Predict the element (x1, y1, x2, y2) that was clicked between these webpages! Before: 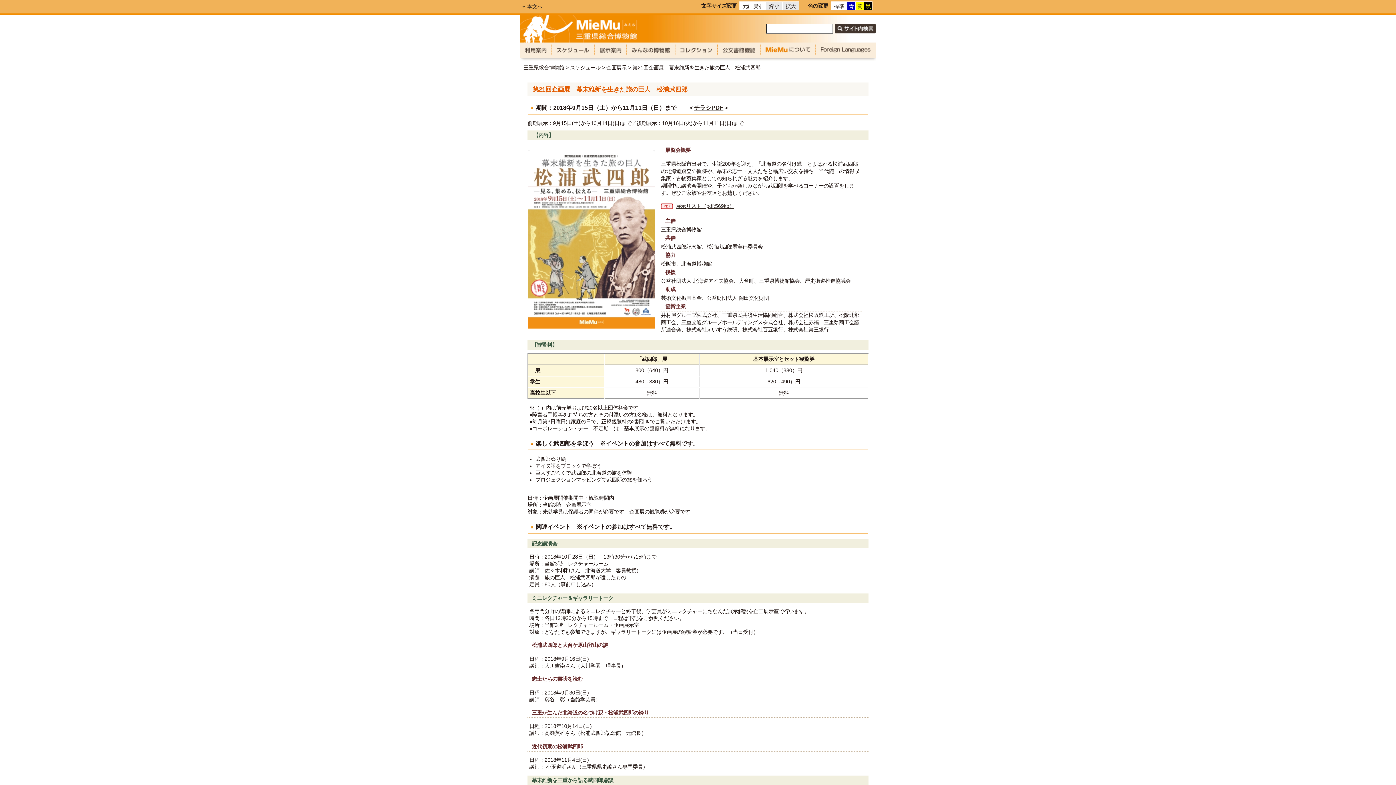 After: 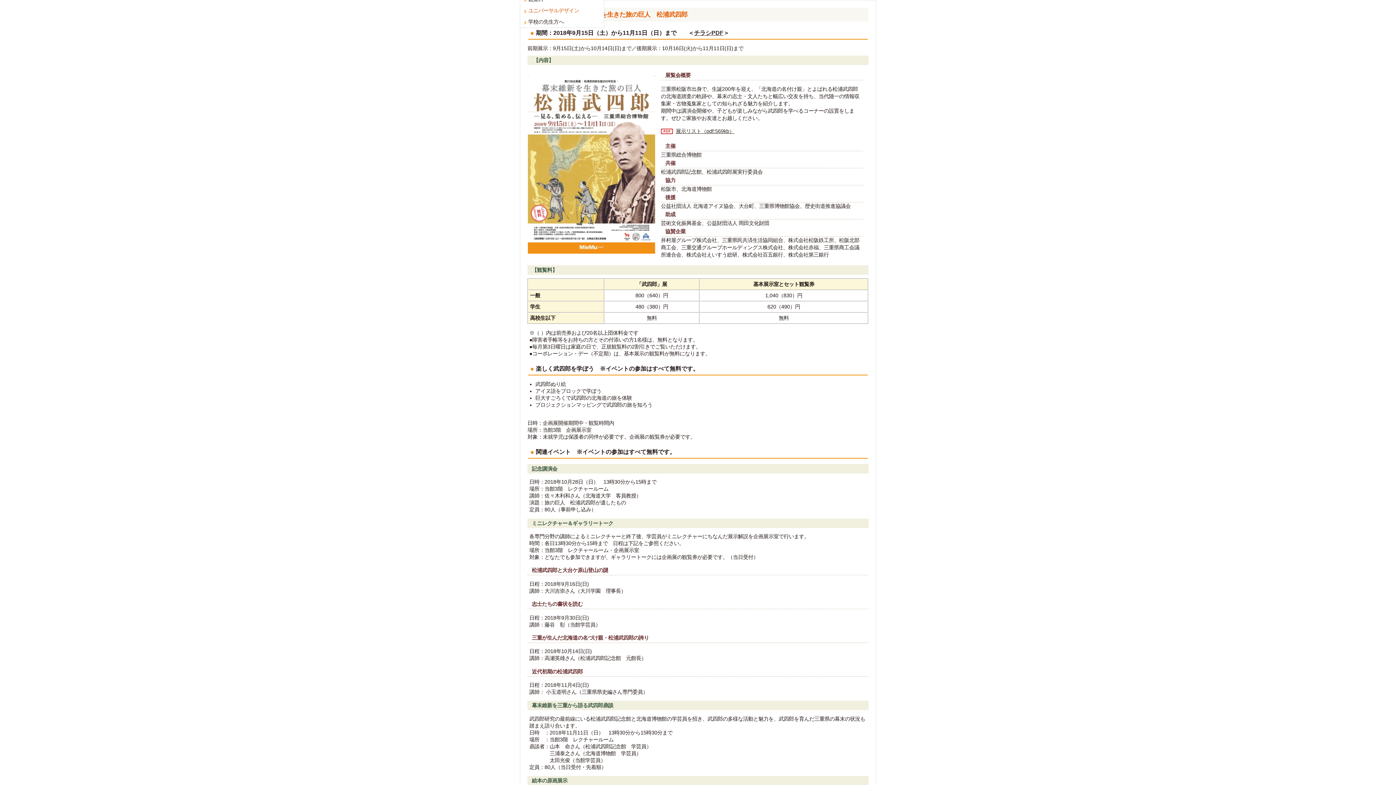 Action: bbox: (522, 3, 542, 9) label: 本文へ